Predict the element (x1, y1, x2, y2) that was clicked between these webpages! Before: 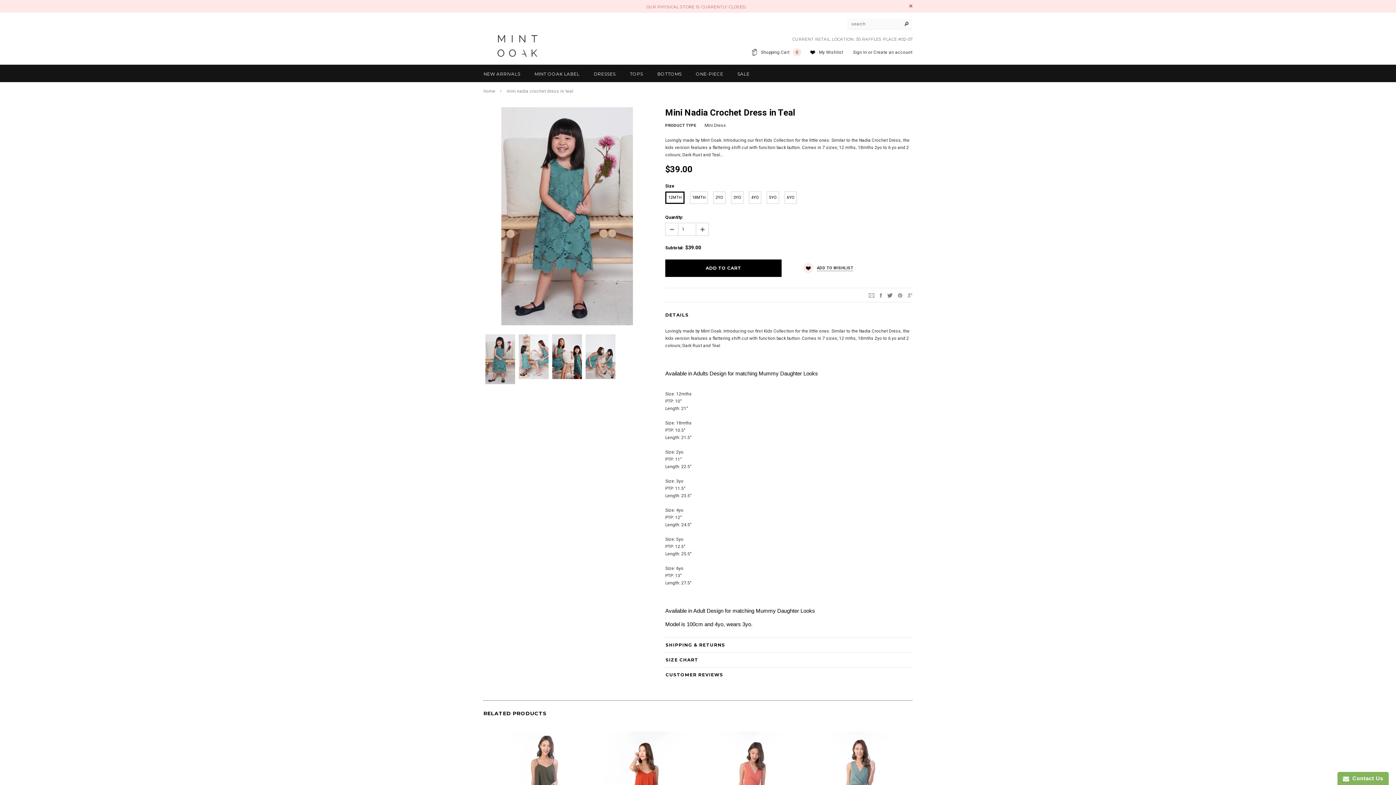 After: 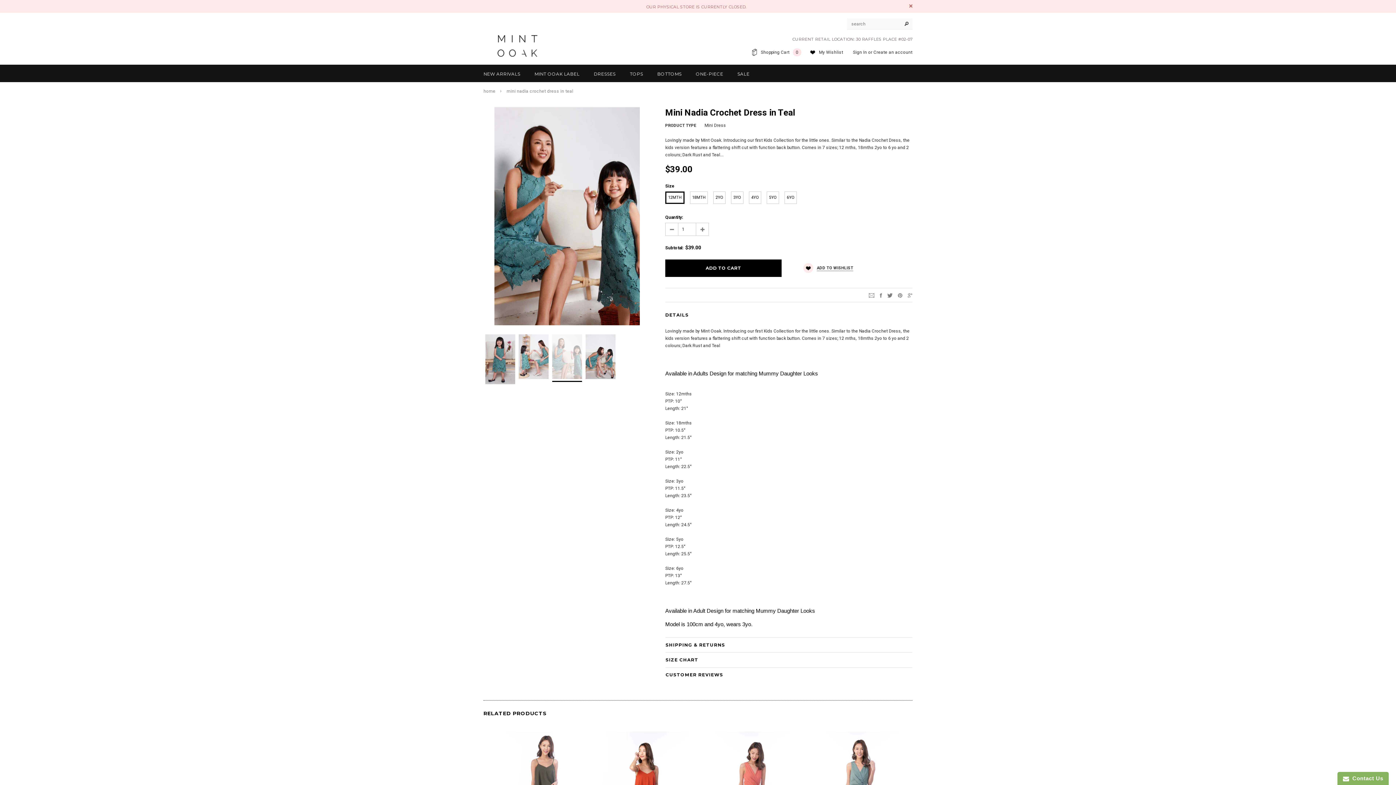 Action: bbox: (552, 334, 582, 382)